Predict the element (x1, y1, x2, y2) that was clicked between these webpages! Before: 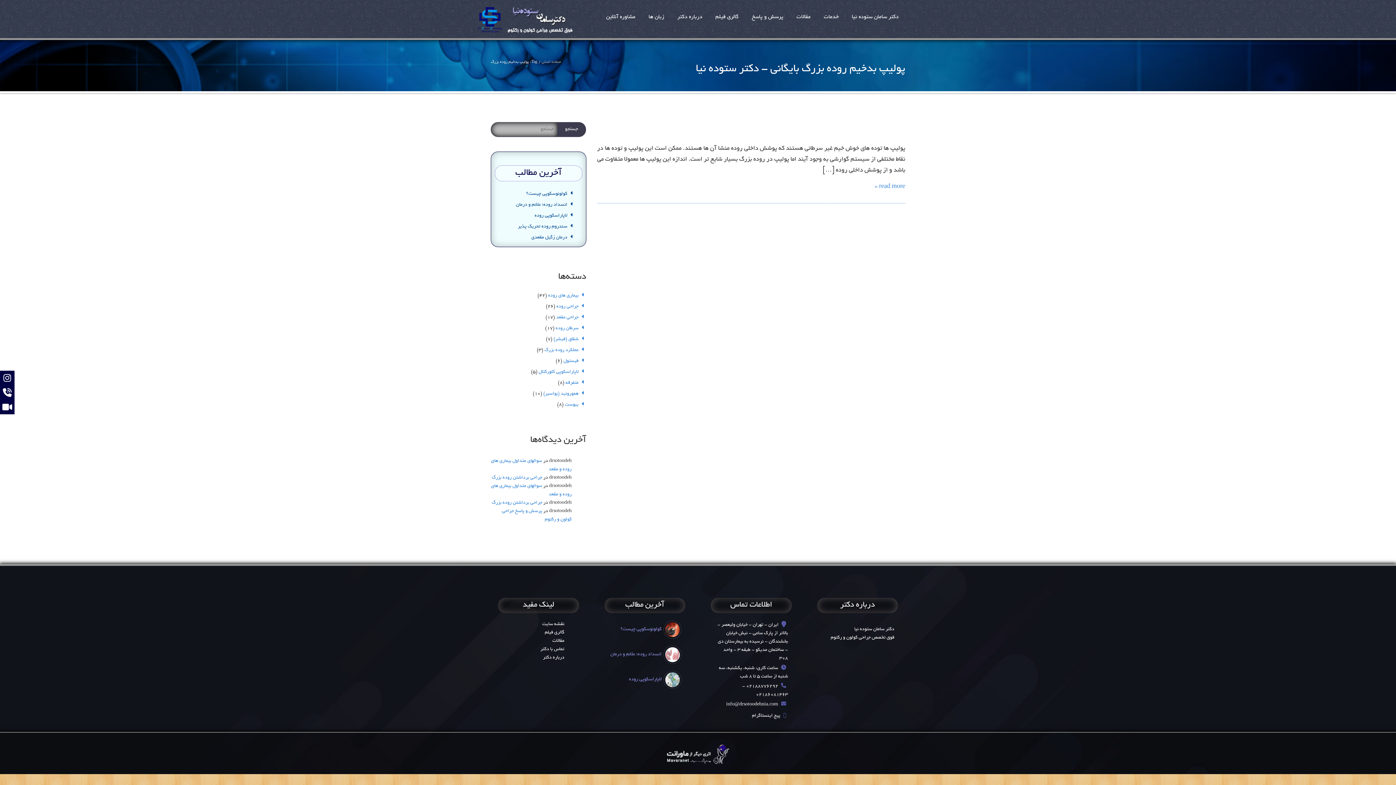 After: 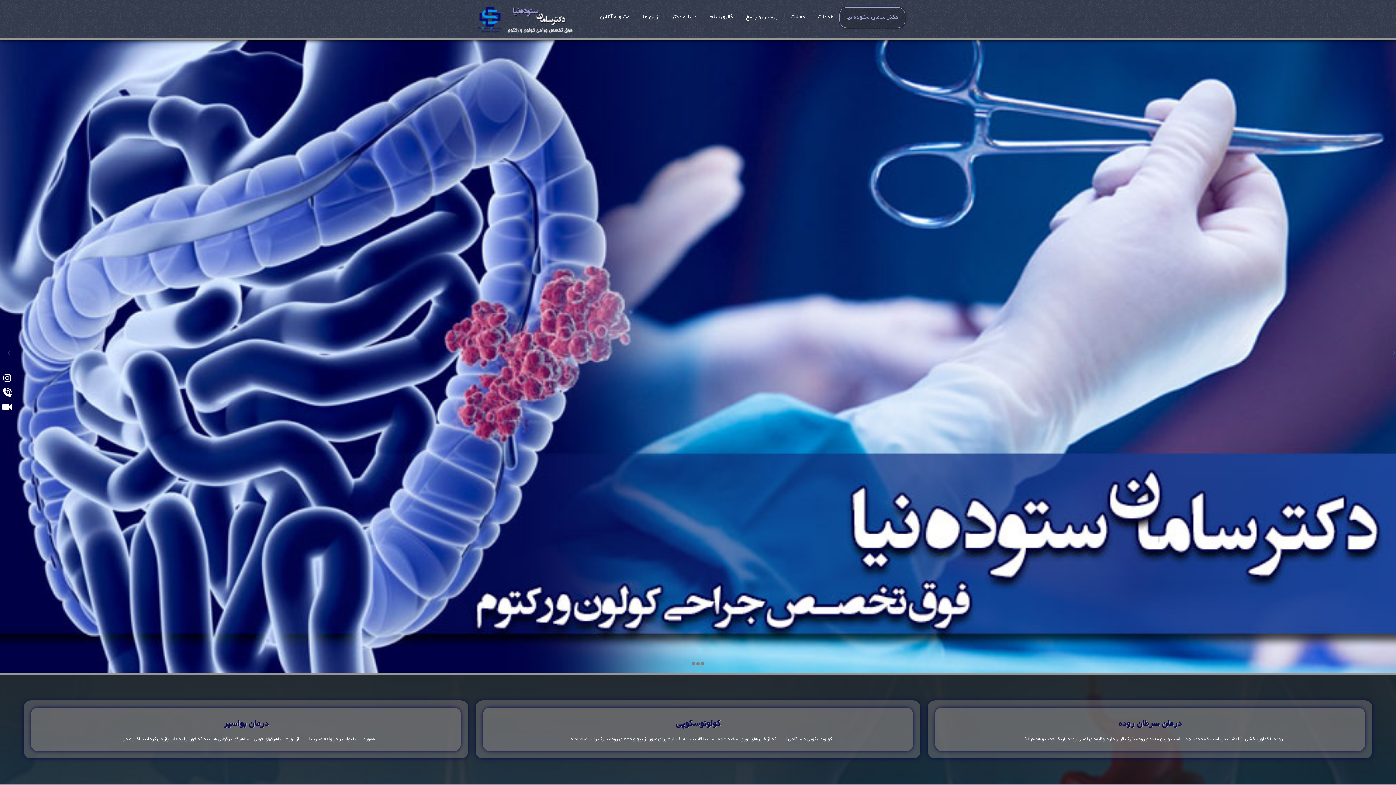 Action: bbox: (476, 18, 575, 23)